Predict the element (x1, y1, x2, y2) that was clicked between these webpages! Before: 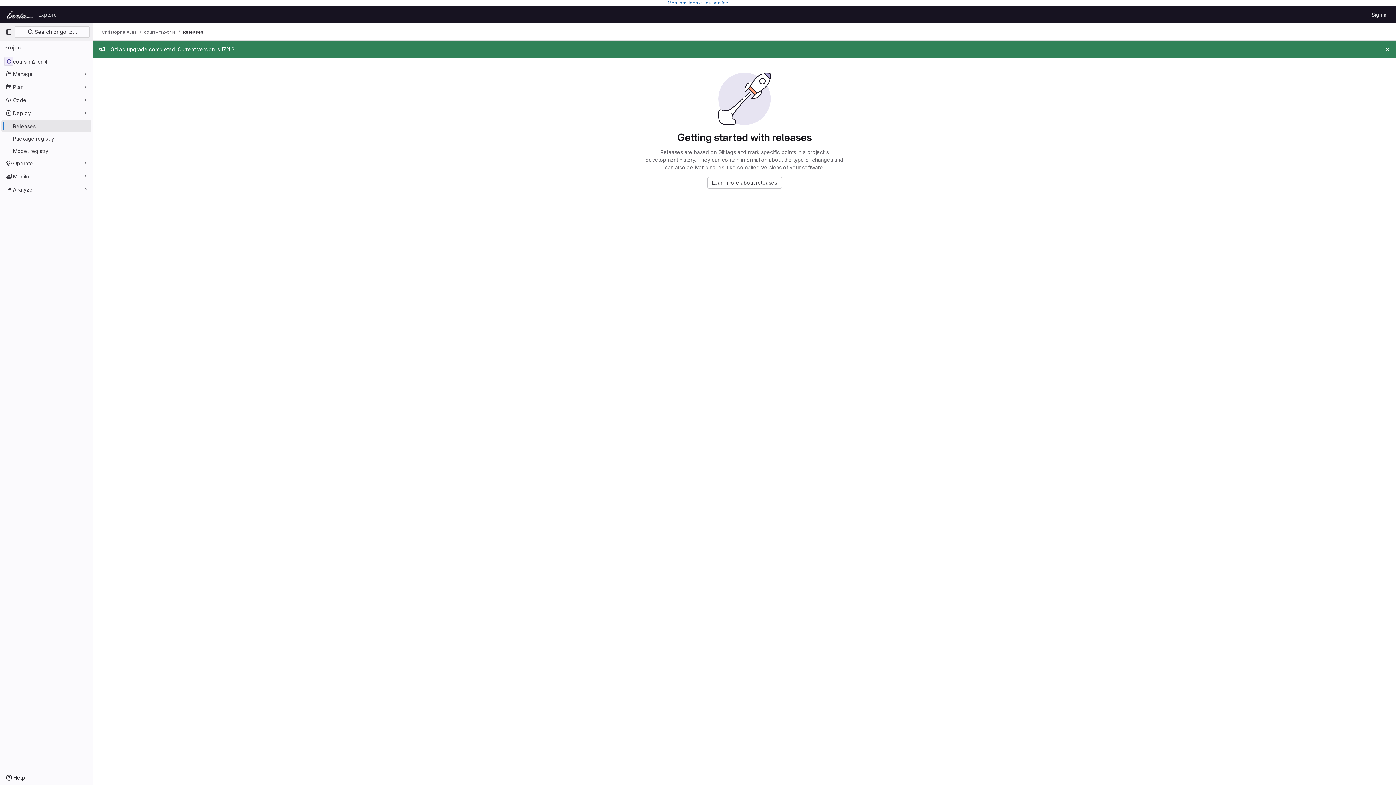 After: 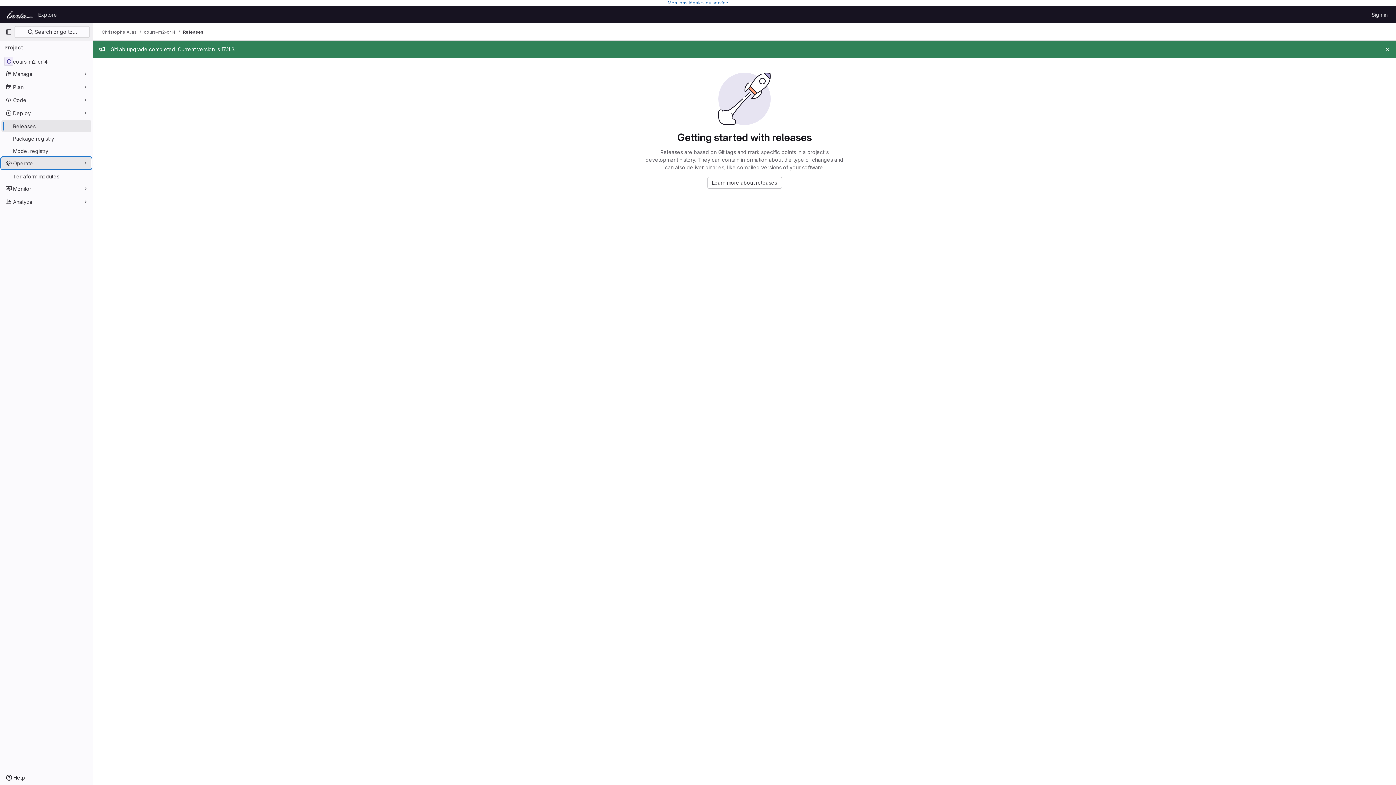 Action: label: Operate bbox: (1, 157, 91, 169)